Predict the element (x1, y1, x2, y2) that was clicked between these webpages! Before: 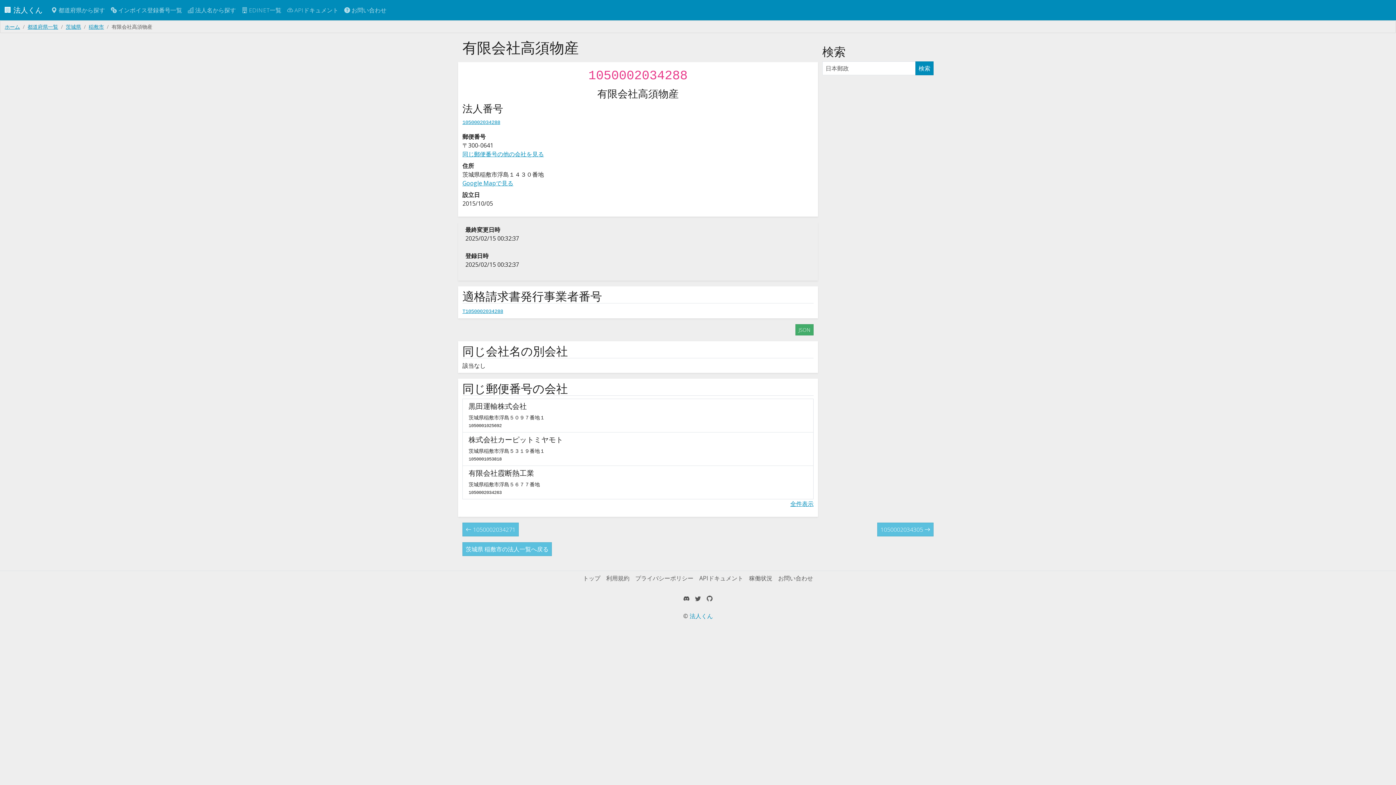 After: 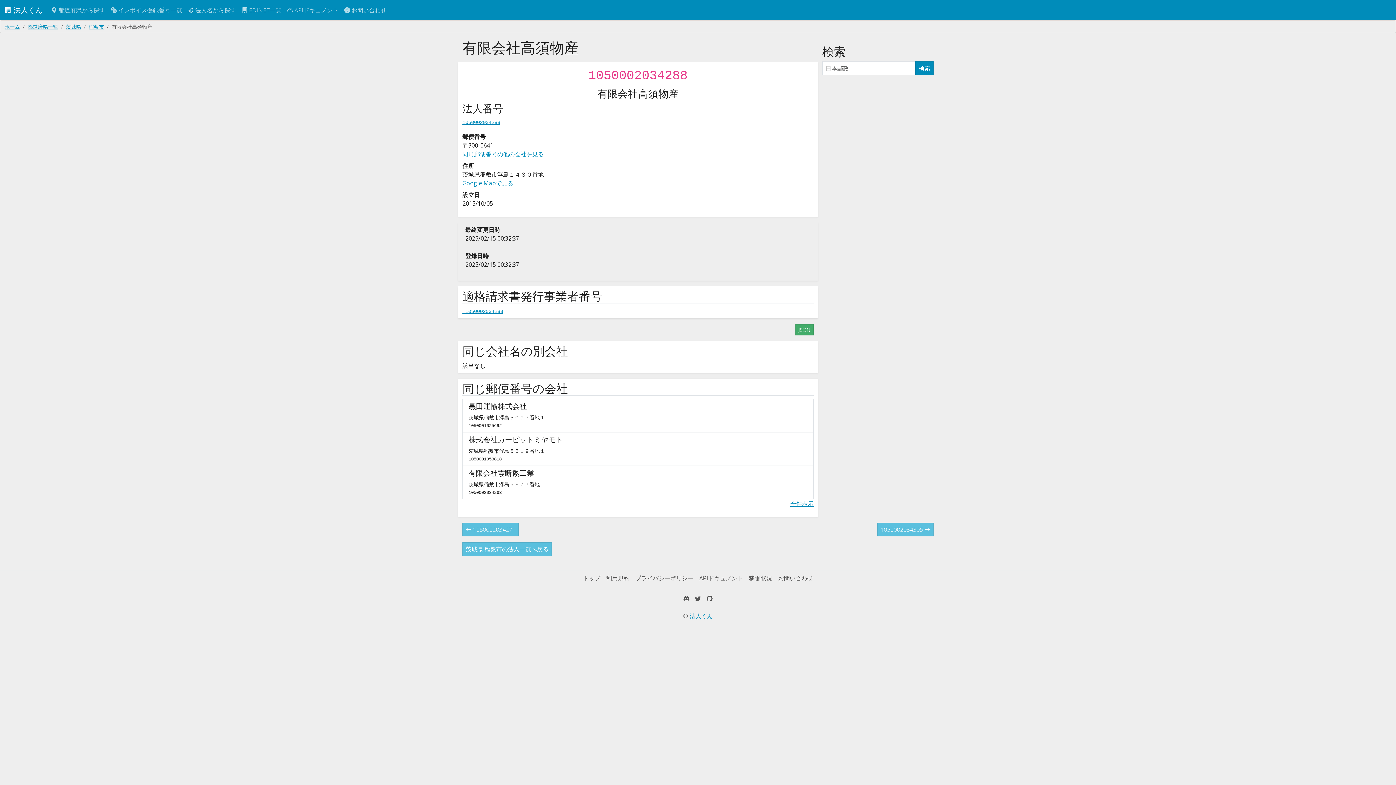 Action: bbox: (462, 119, 500, 125) label: 1050002034288